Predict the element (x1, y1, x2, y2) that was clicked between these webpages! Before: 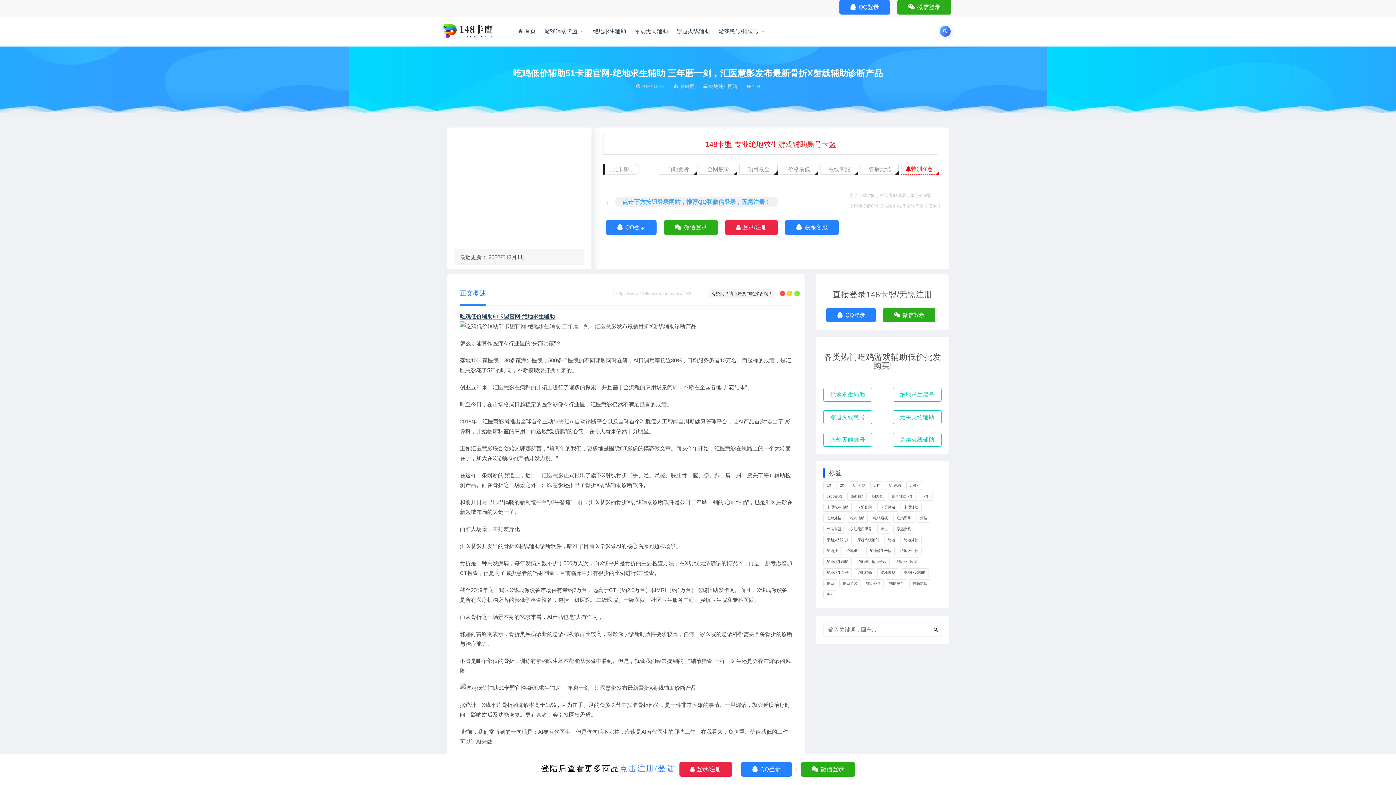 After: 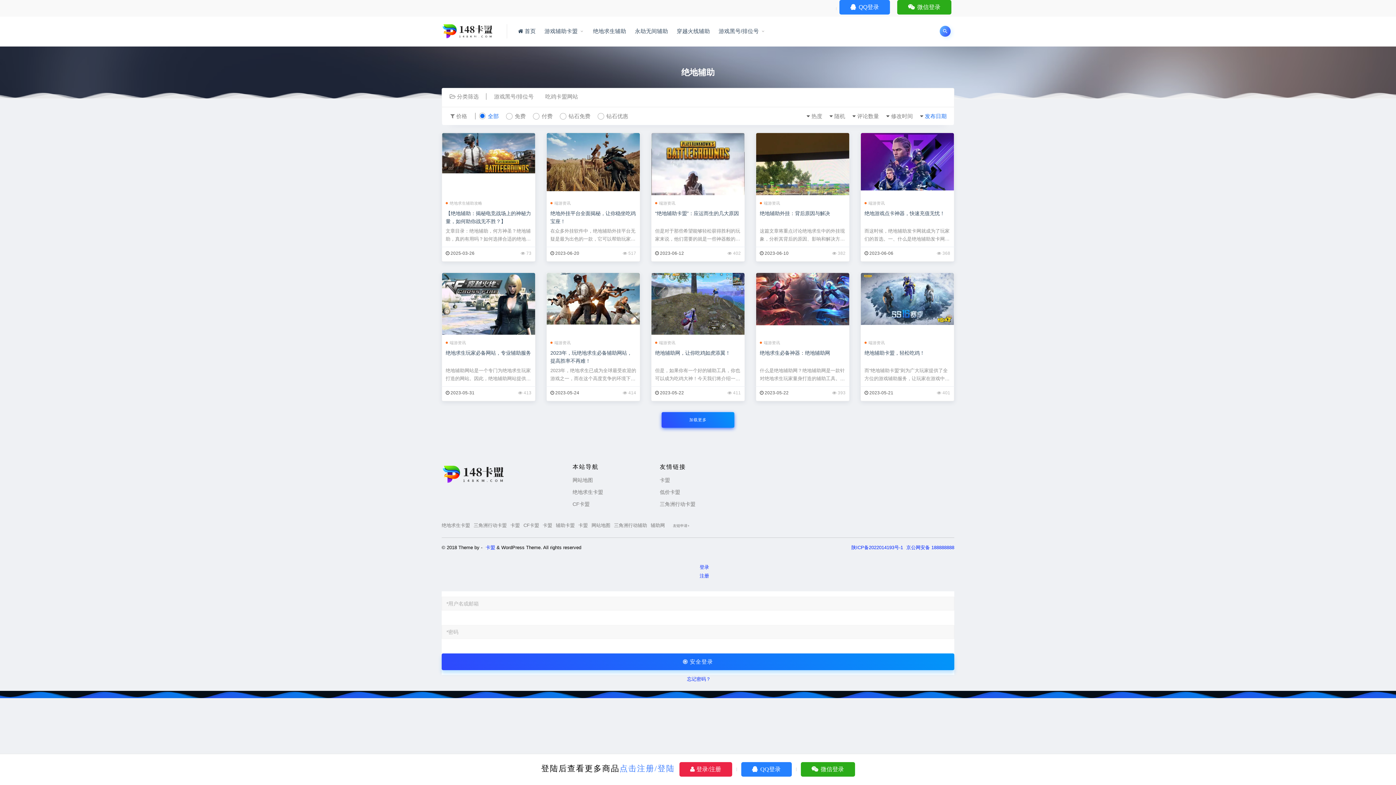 Action: bbox: (854, 568, 875, 577) label: 绝地辅助 (225 项)